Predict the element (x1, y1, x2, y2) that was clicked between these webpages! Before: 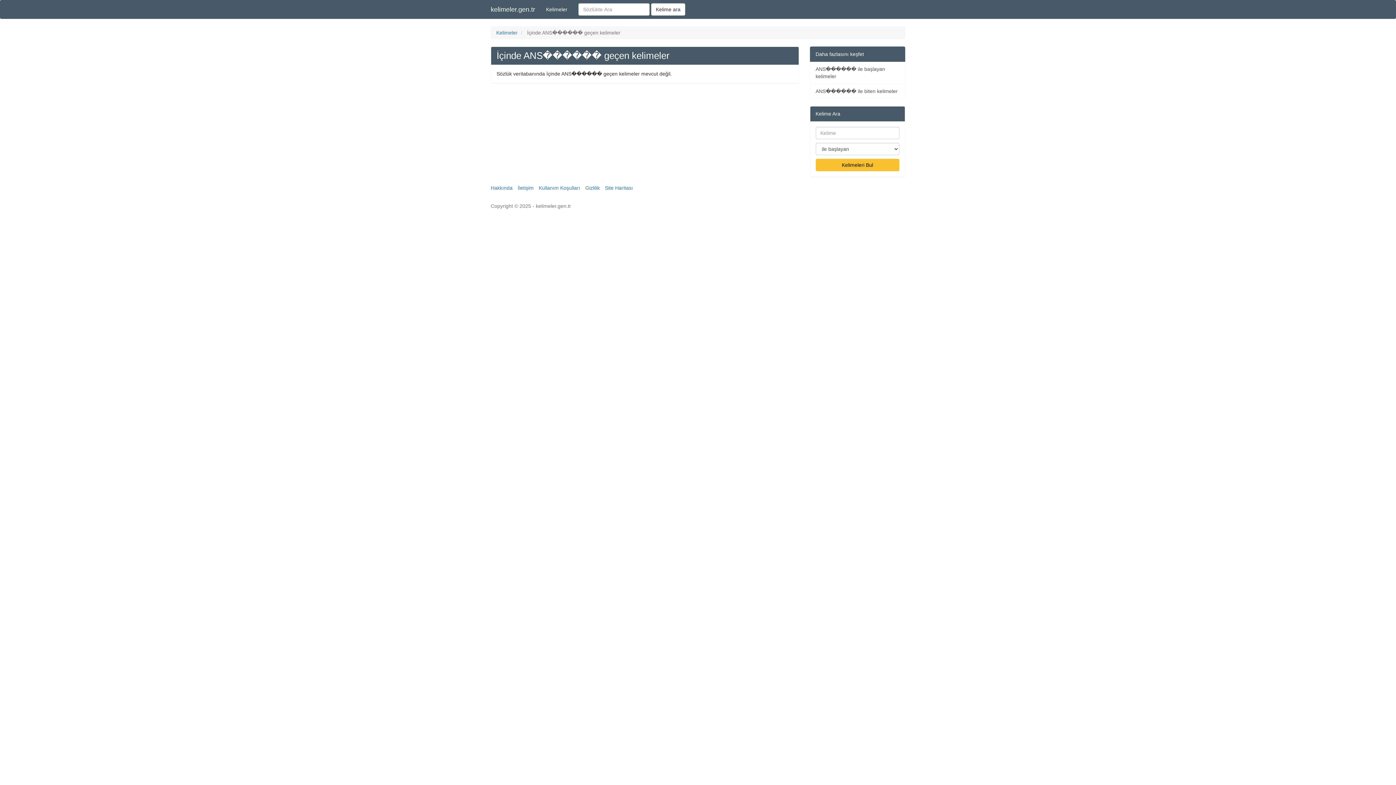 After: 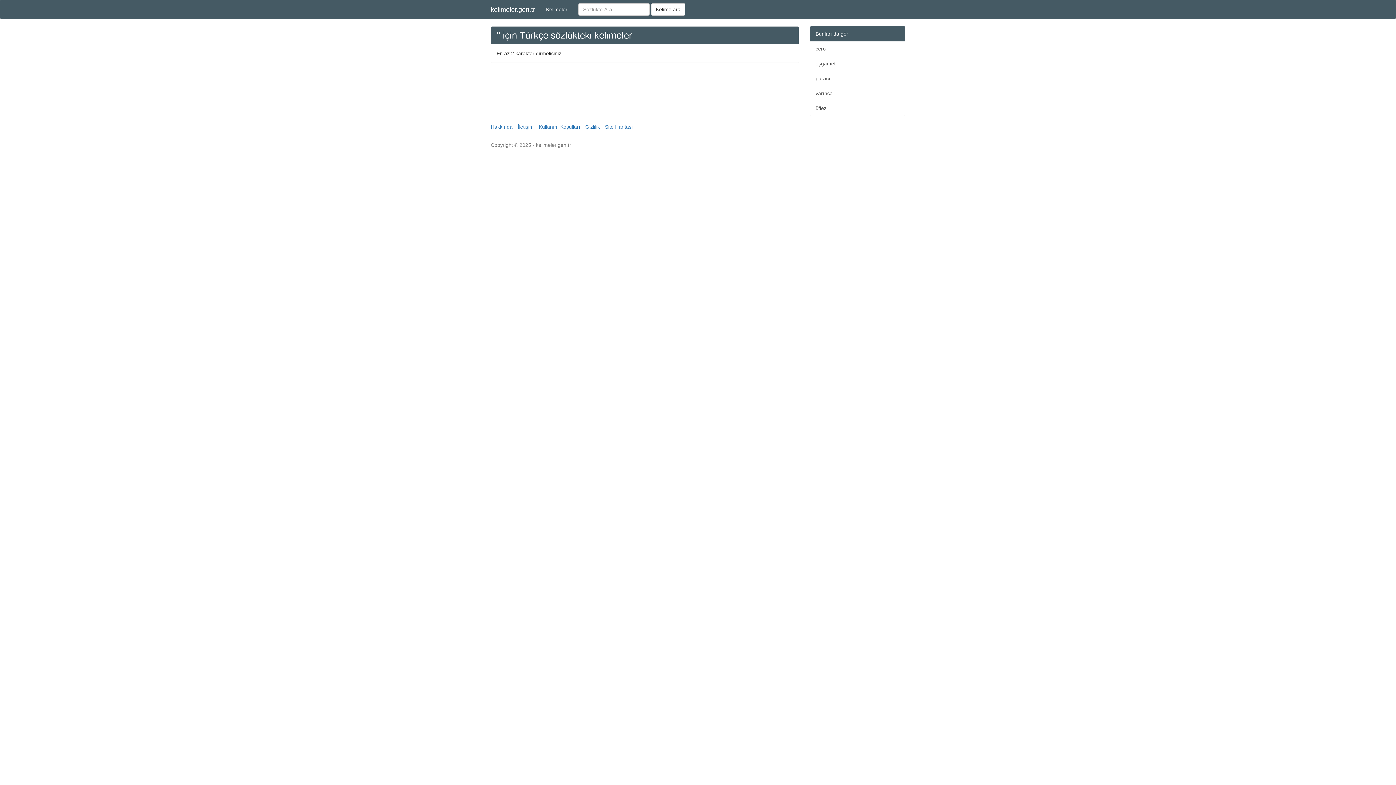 Action: label: Kelime ara bbox: (651, 3, 685, 15)